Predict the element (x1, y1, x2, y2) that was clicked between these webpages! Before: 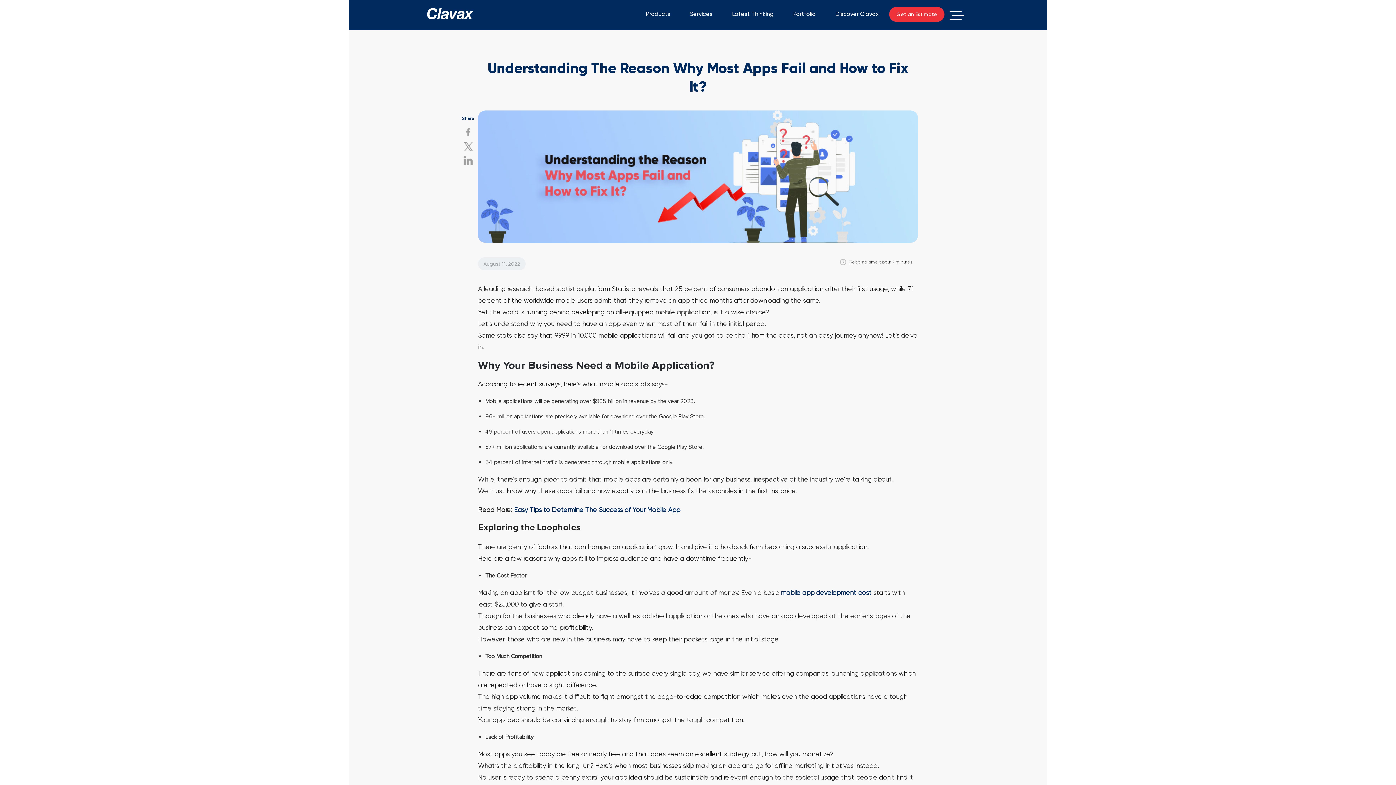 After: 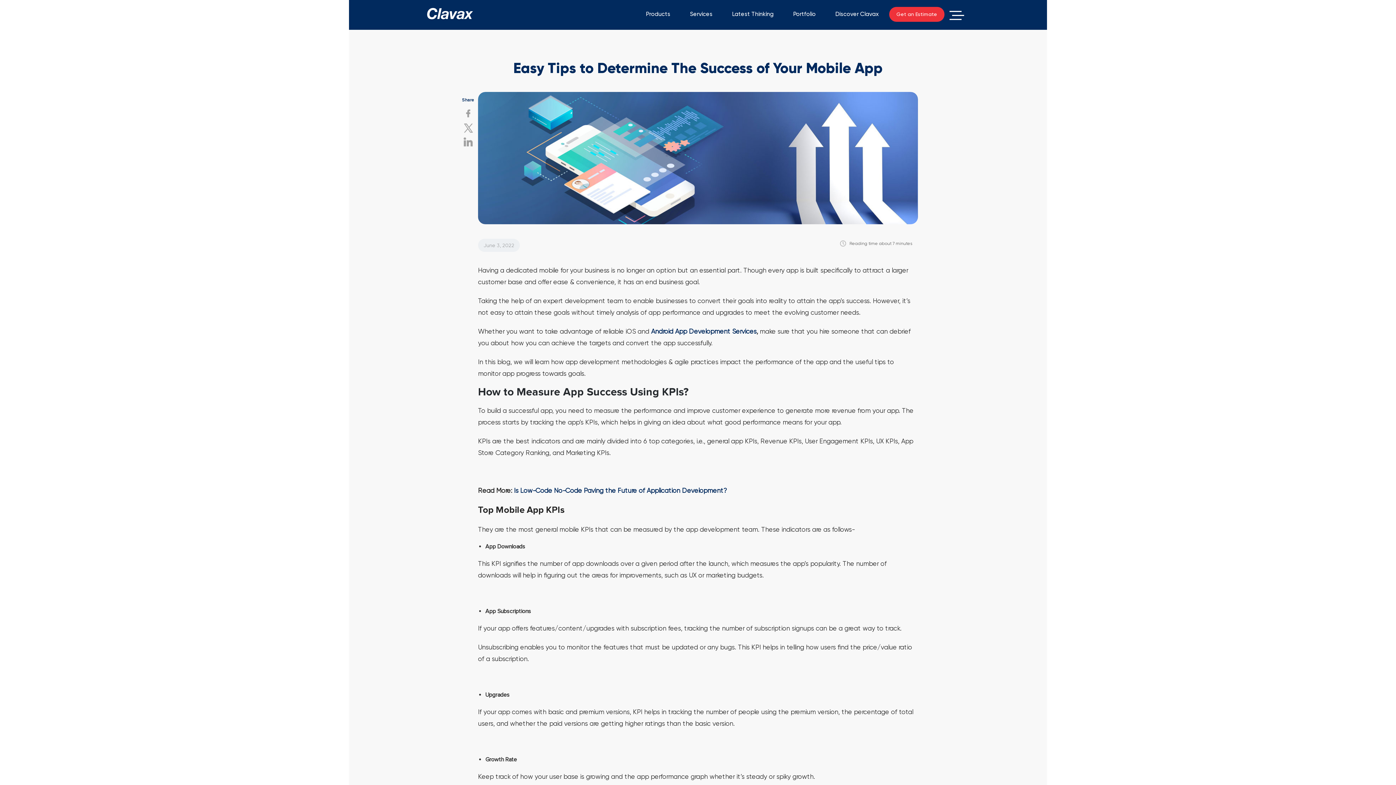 Action: bbox: (514, 506, 680, 513) label: Easy Tips to Determine The Success of Your Mobile App